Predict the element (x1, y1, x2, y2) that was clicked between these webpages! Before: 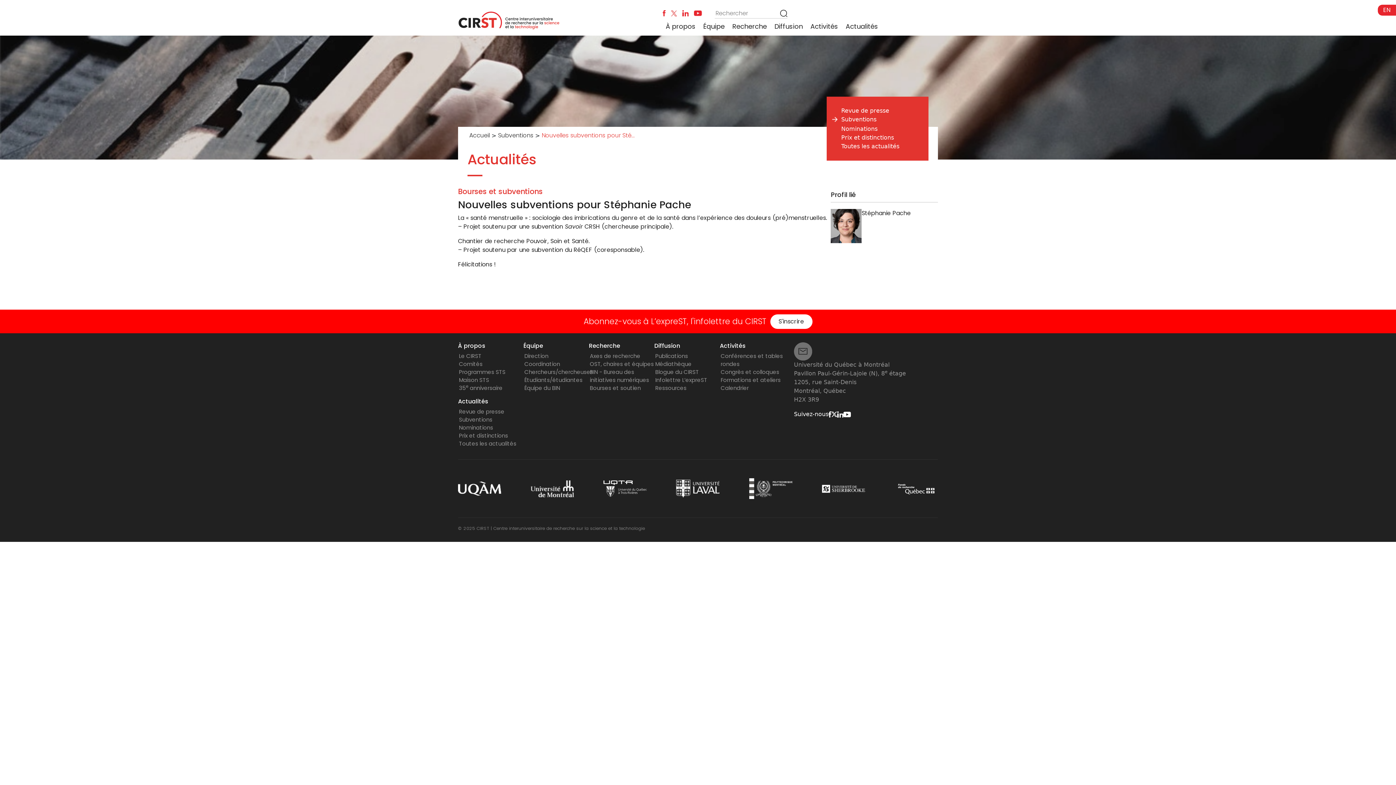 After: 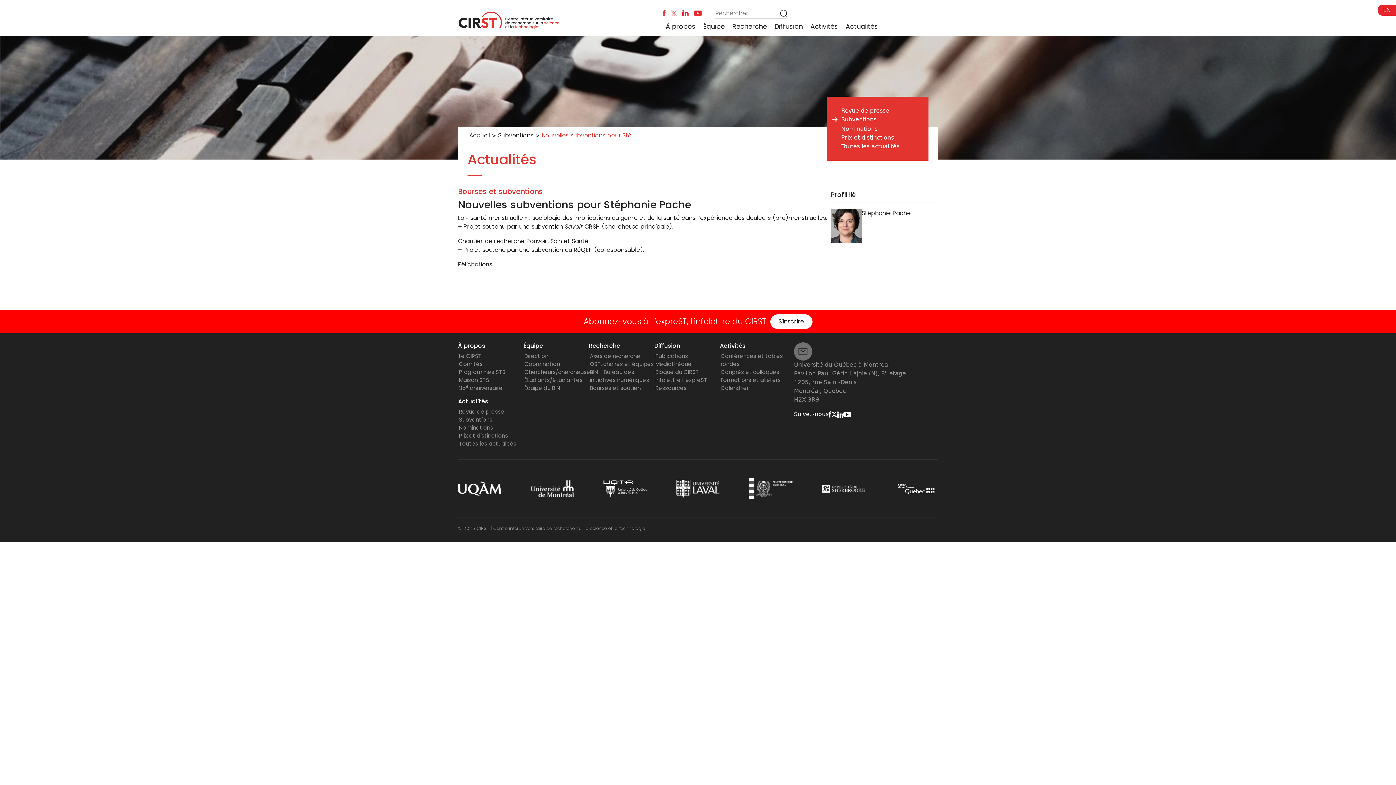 Action: bbox: (694, 9, 702, 16)